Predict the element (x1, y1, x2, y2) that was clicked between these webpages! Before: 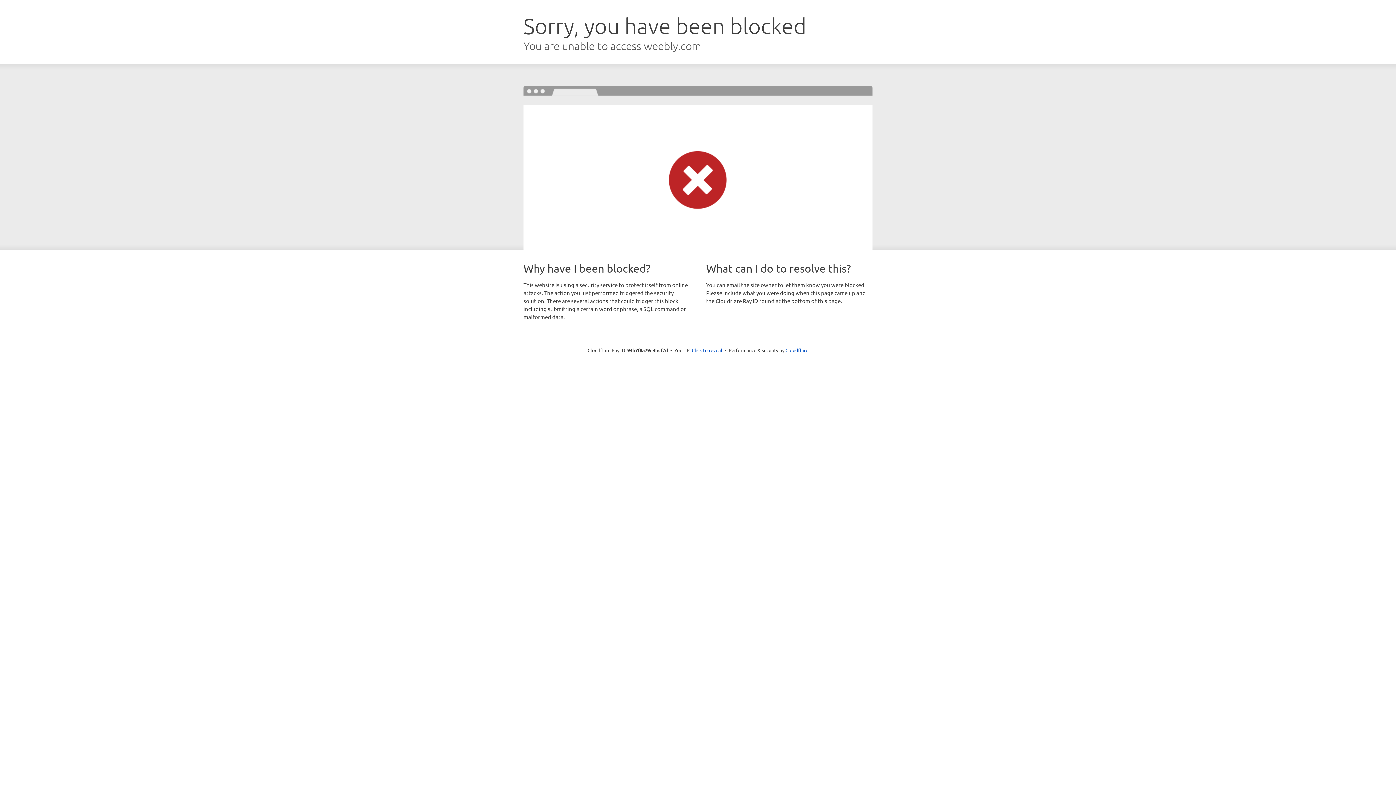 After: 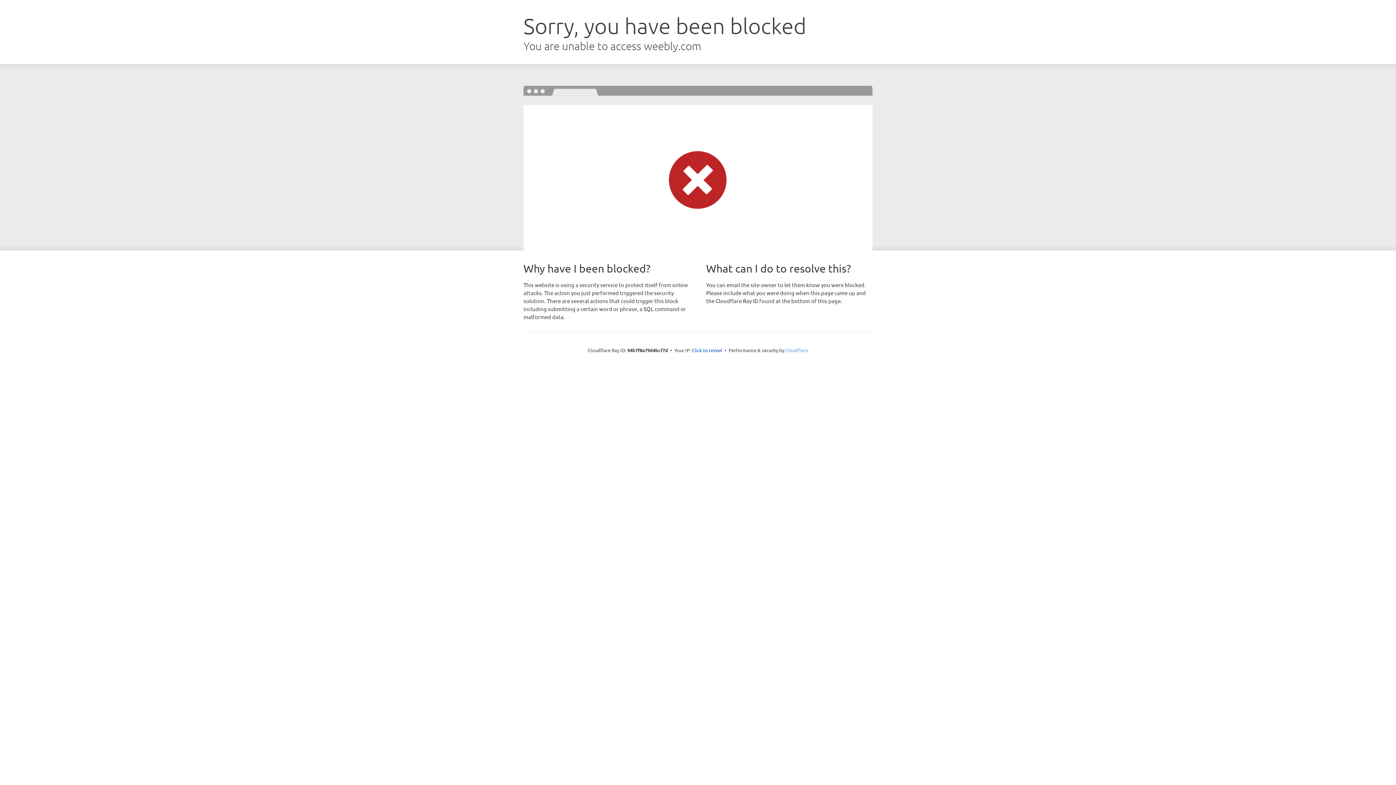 Action: bbox: (785, 347, 808, 353) label: Cloudflare